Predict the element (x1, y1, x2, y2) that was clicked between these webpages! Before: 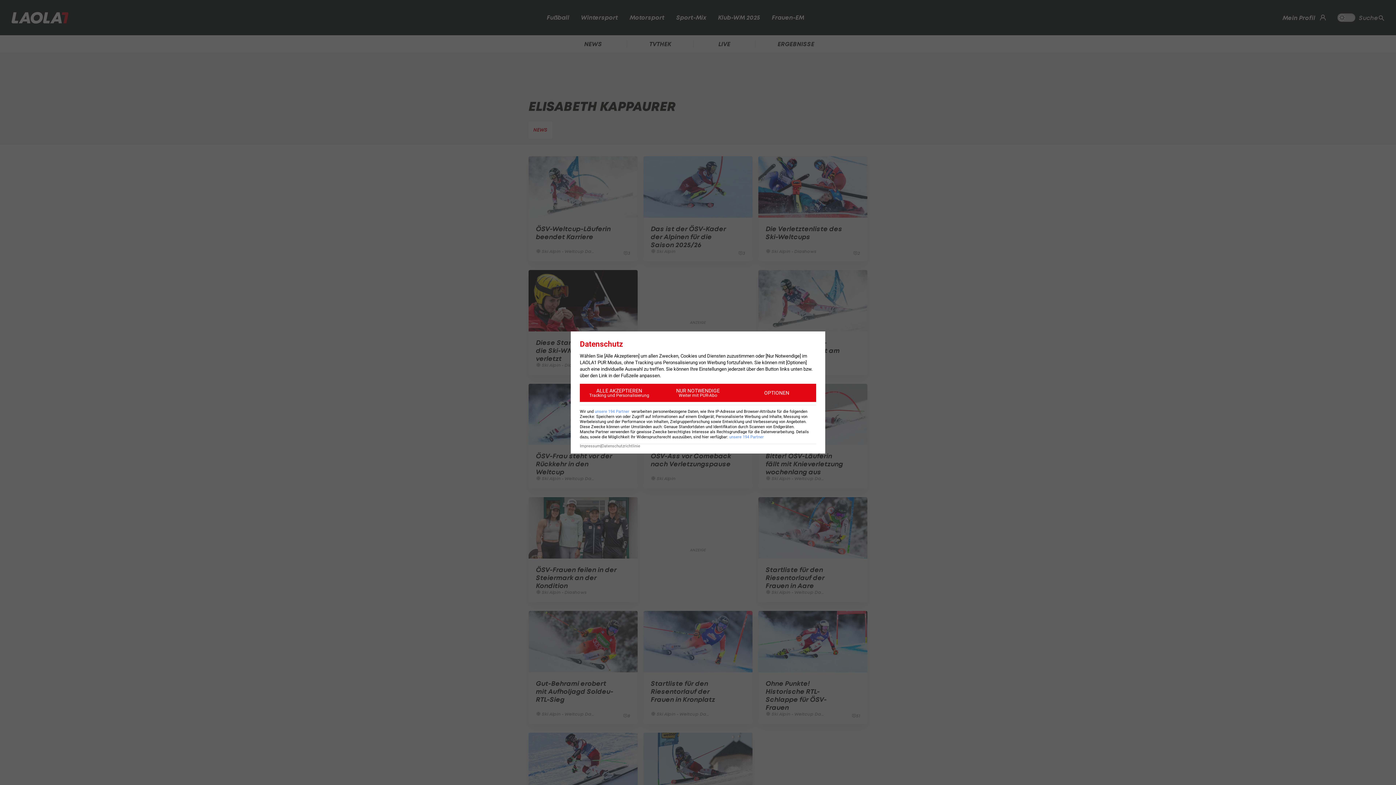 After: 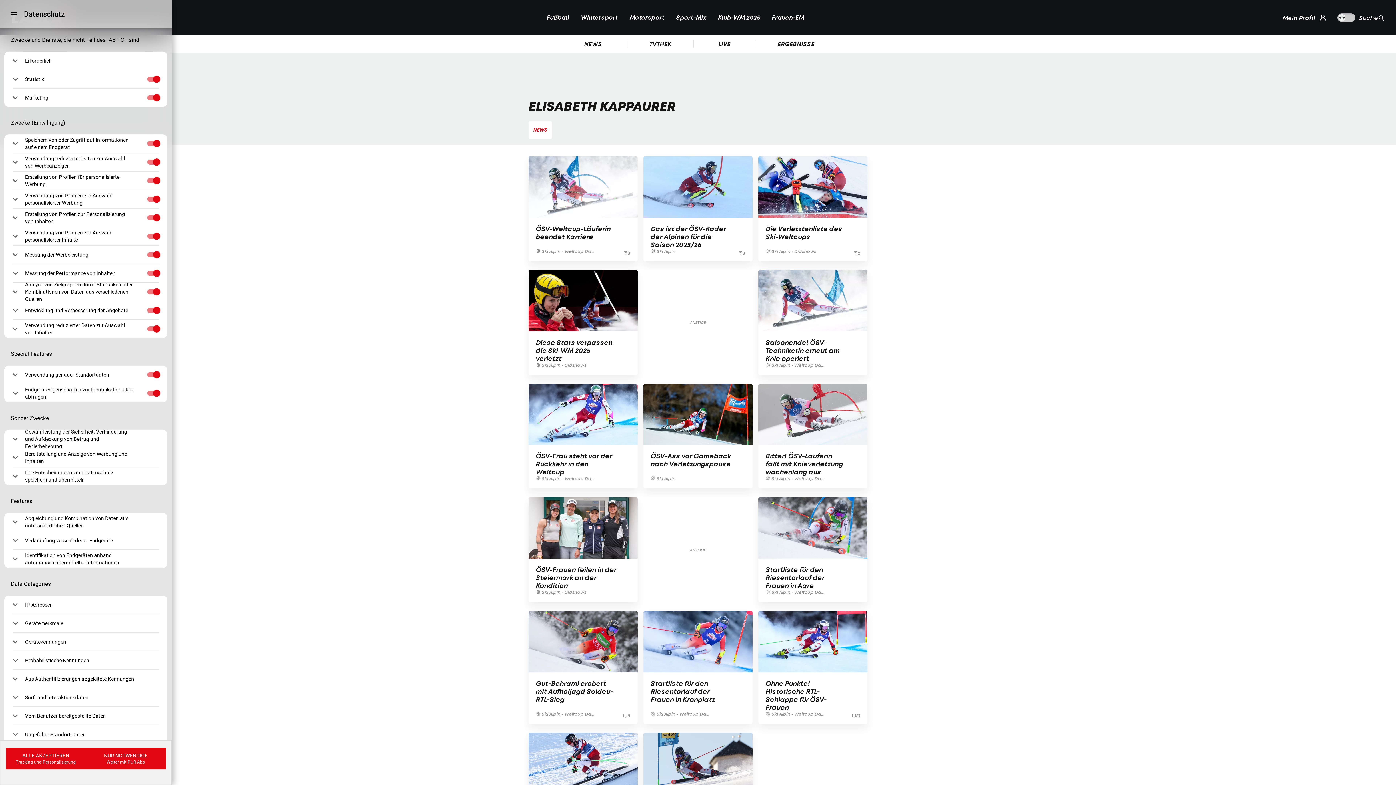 Action: label: OPTIONEN bbox: (737, 384, 816, 402)